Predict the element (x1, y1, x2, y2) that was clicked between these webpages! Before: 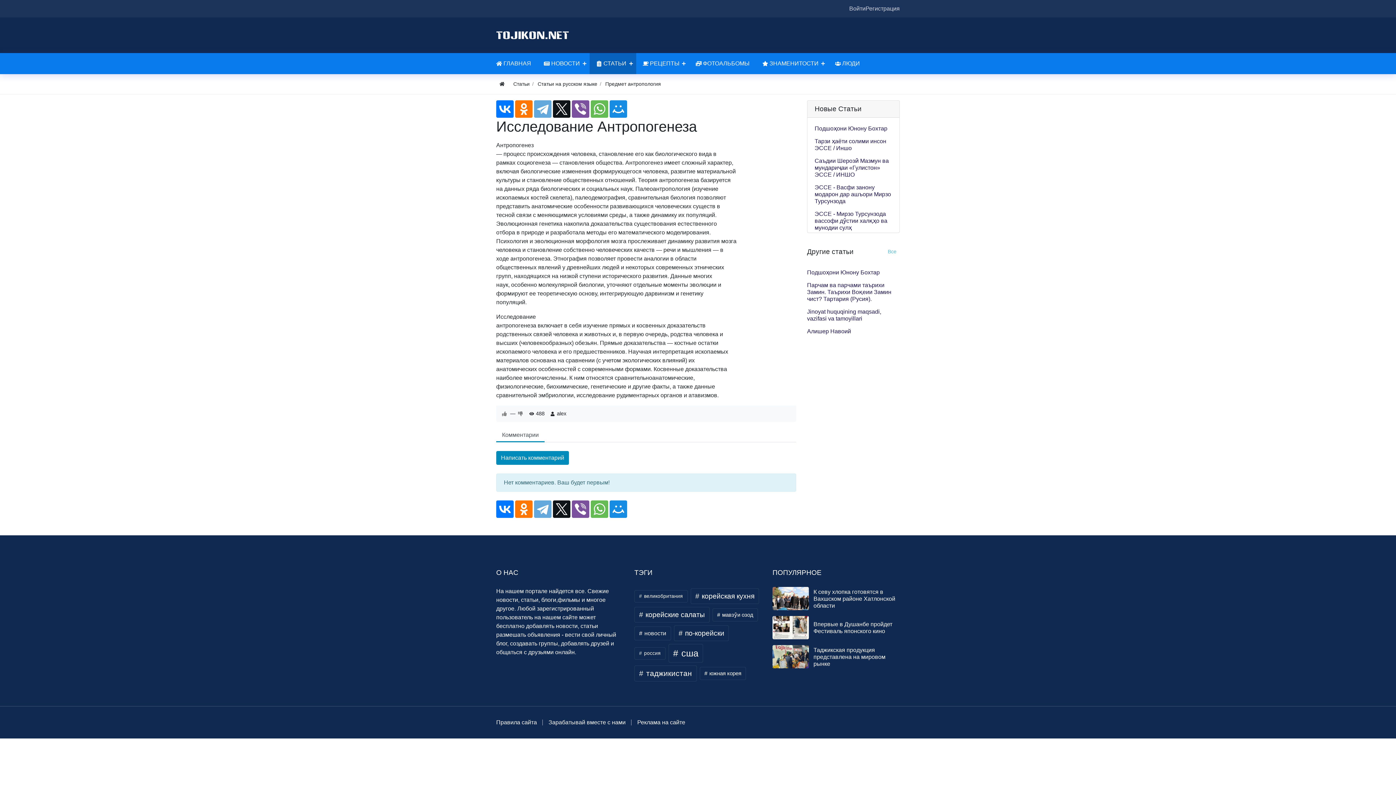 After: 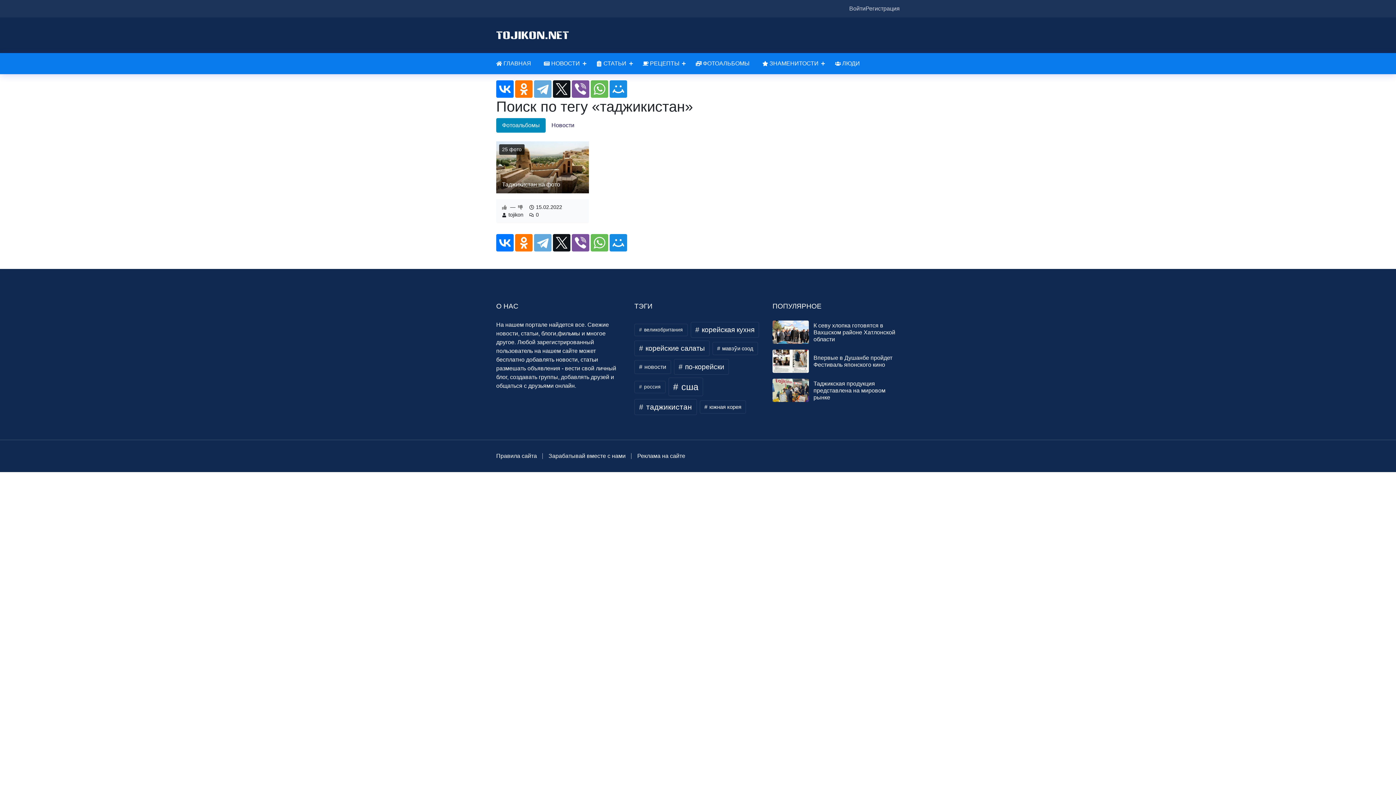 Action: bbox: (634, 665, 696, 681) label:  таджикистан